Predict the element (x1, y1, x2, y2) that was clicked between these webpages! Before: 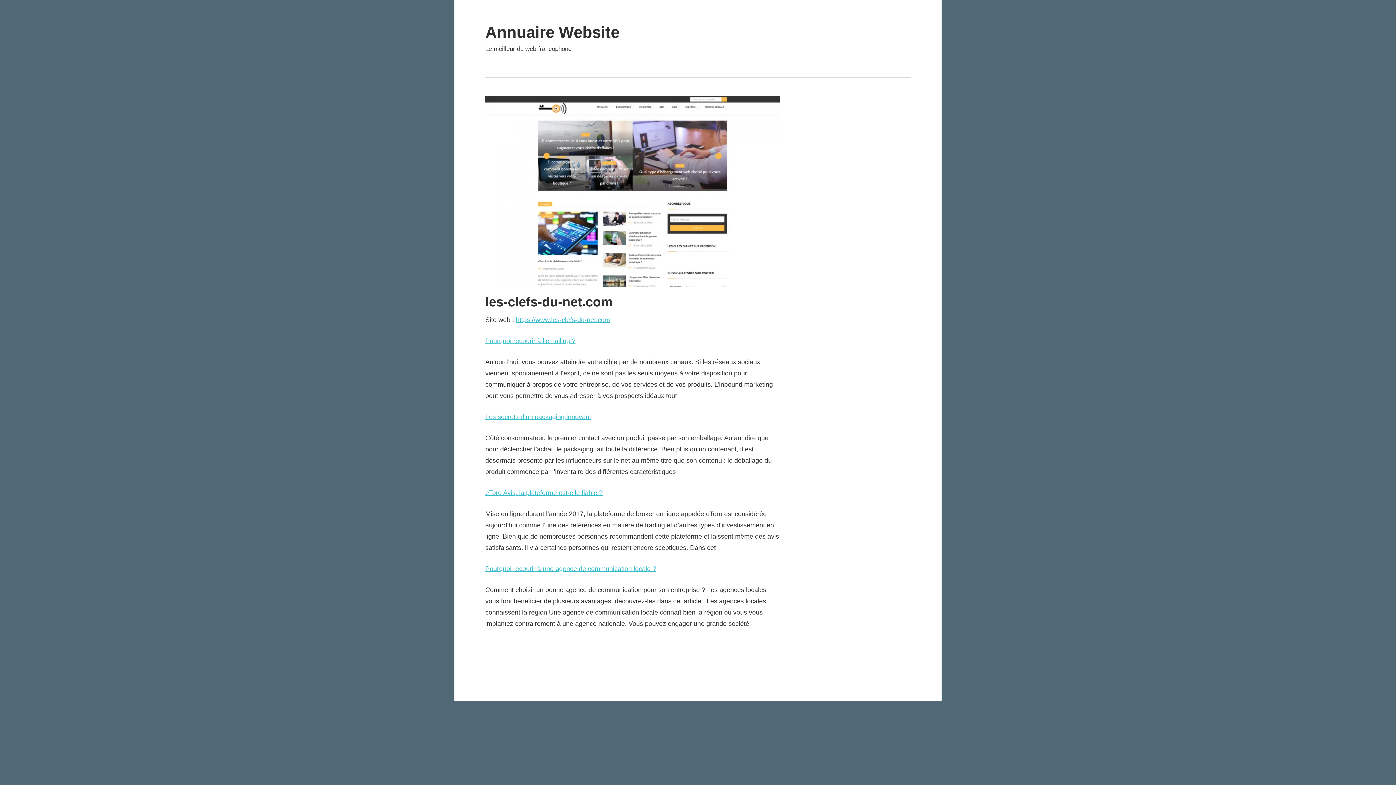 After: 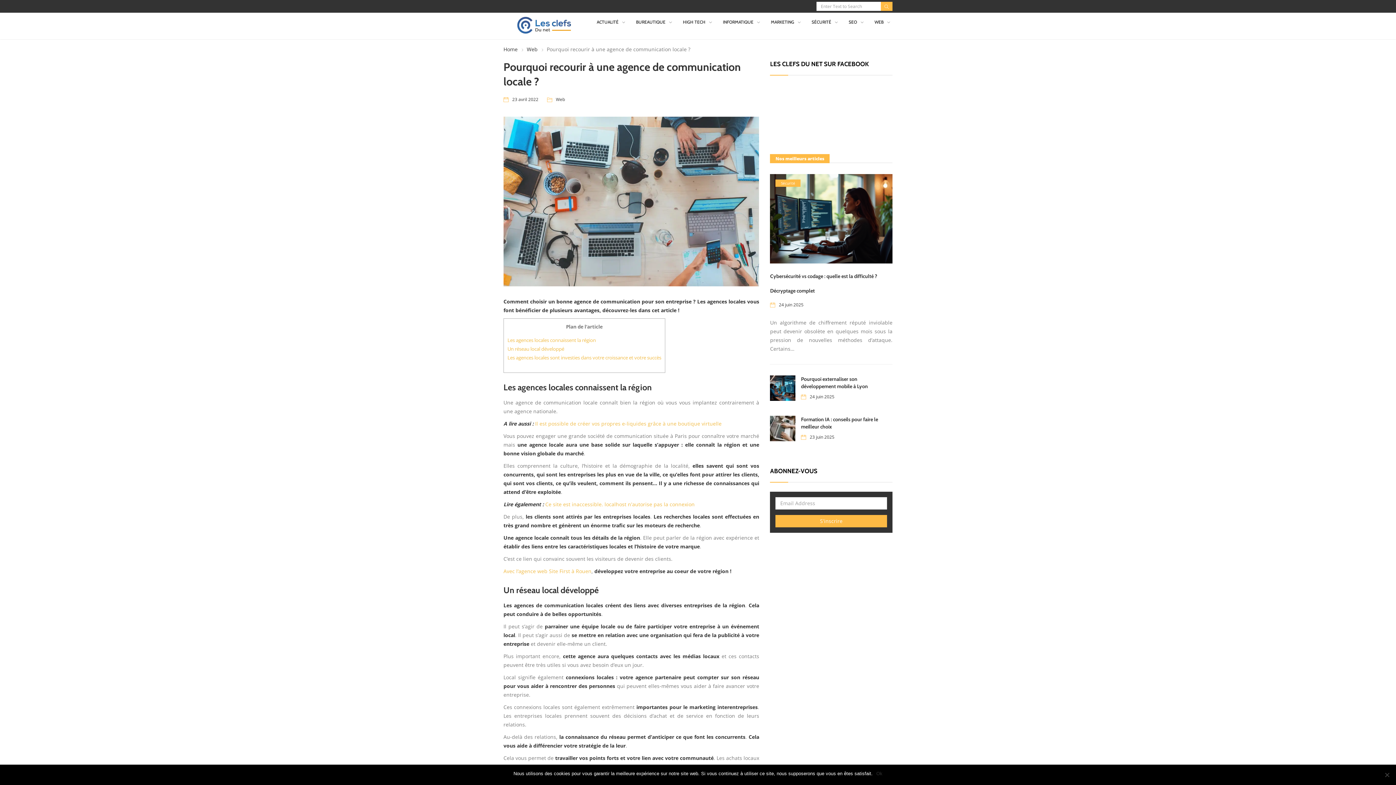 Action: label: Pourquoi recourir à une agence de communication locale ? bbox: (485, 565, 656, 572)